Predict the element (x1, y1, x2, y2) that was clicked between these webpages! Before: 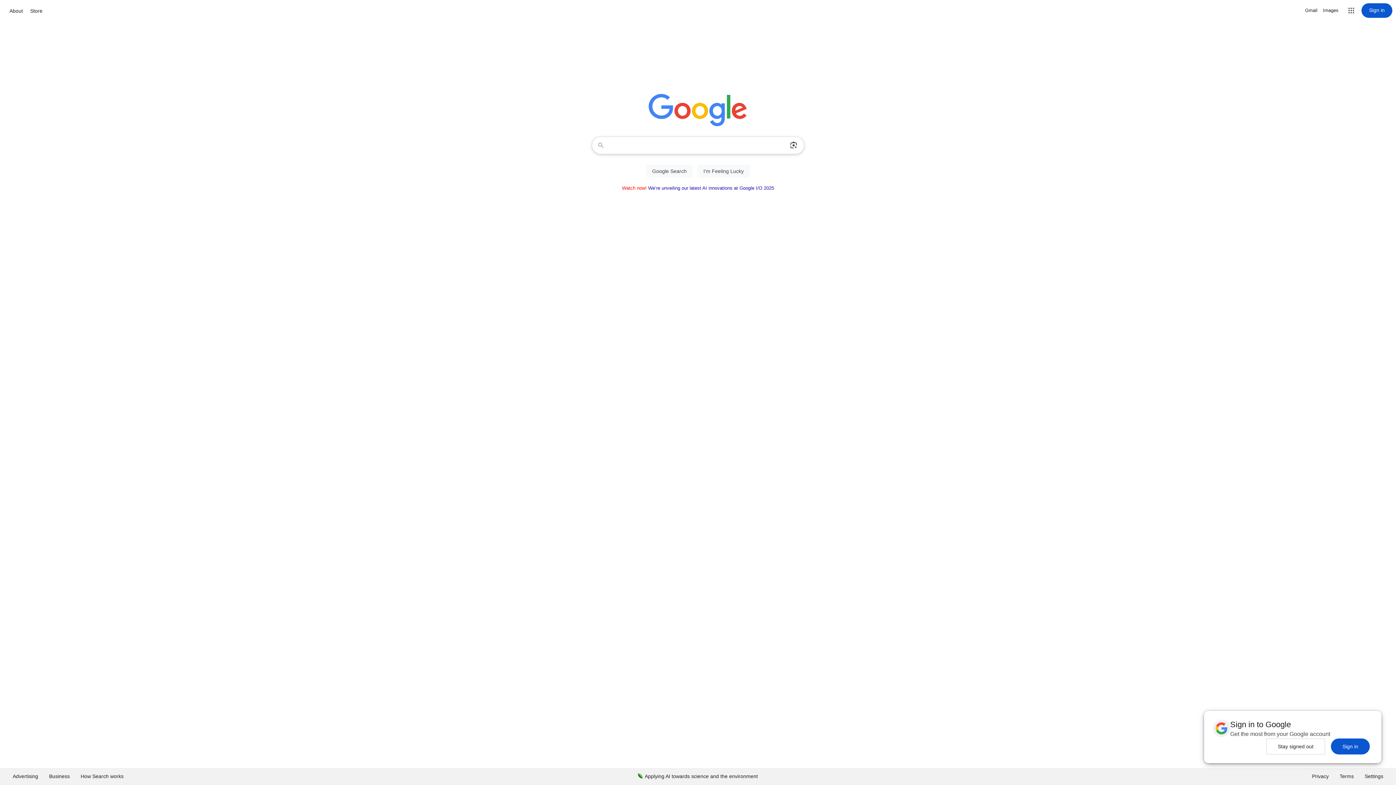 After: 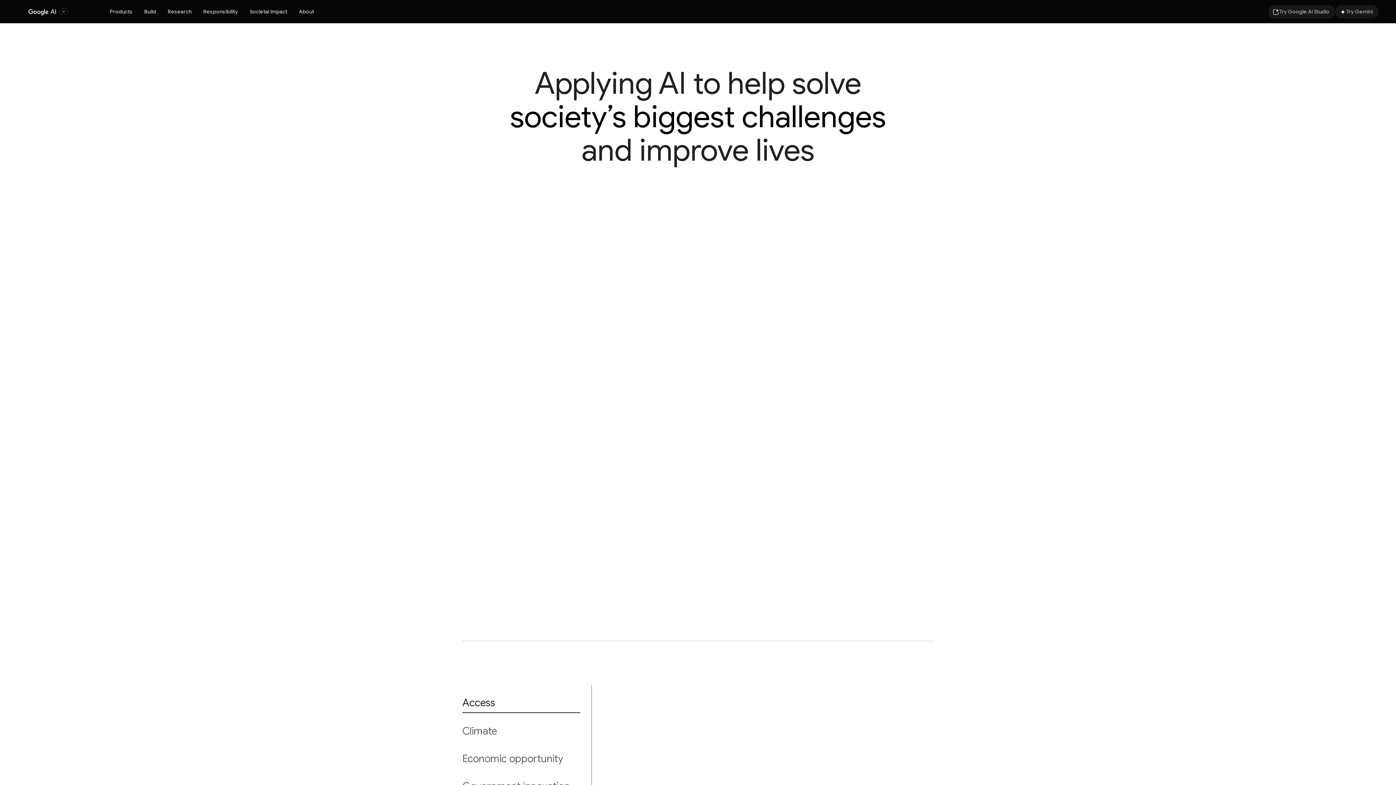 Action: bbox: (632, 768, 763, 785) label: Applying AI towards science and the environment